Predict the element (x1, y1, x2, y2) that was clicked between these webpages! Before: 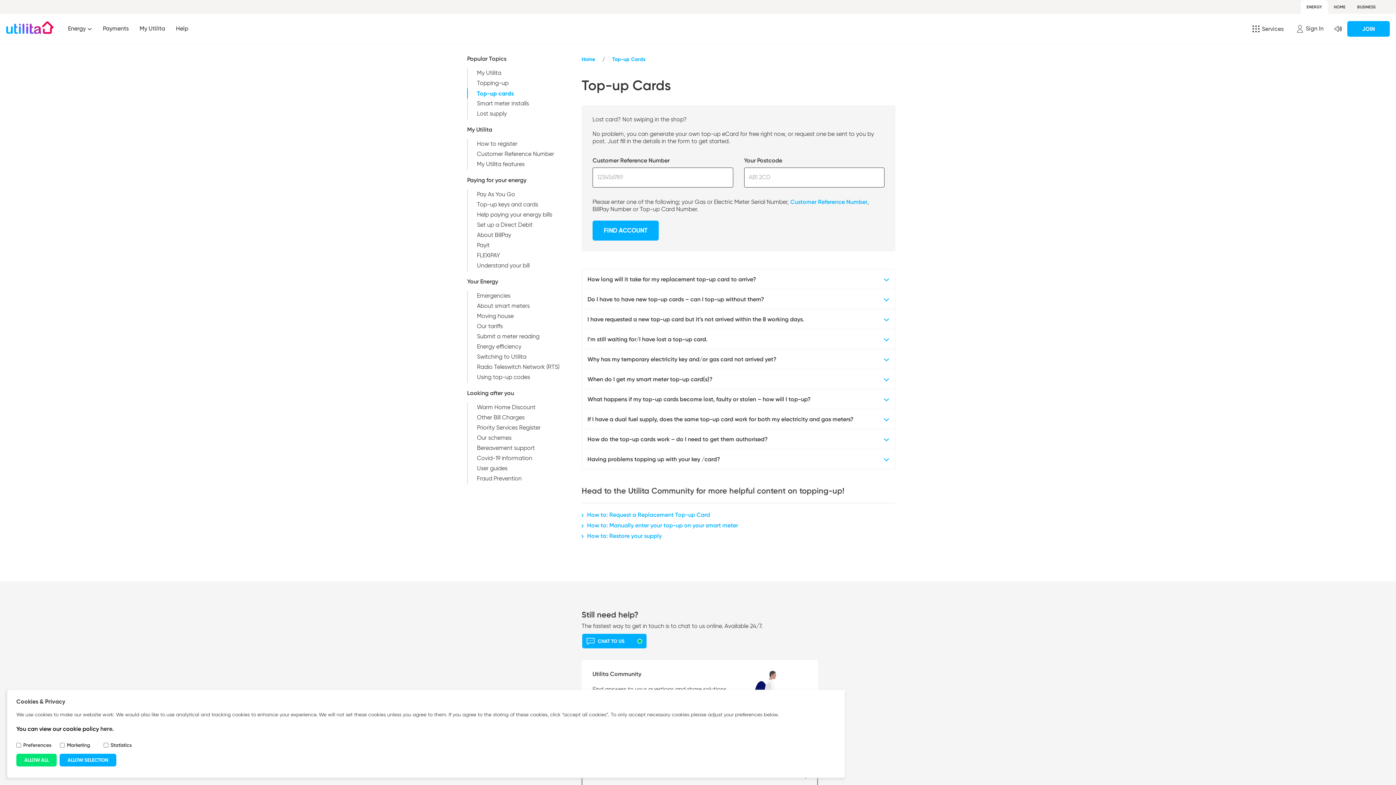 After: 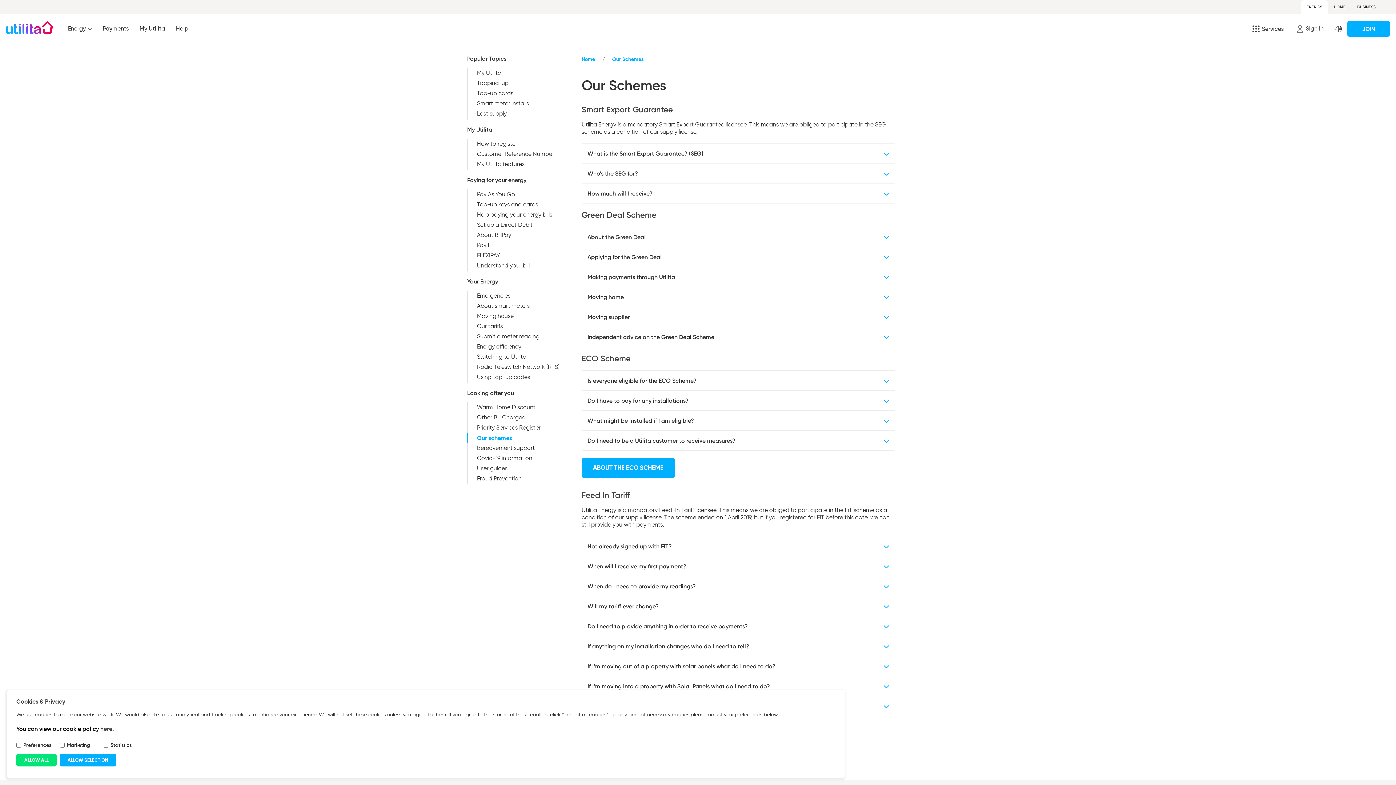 Action: bbox: (477, 434, 511, 442) label: Our schemes